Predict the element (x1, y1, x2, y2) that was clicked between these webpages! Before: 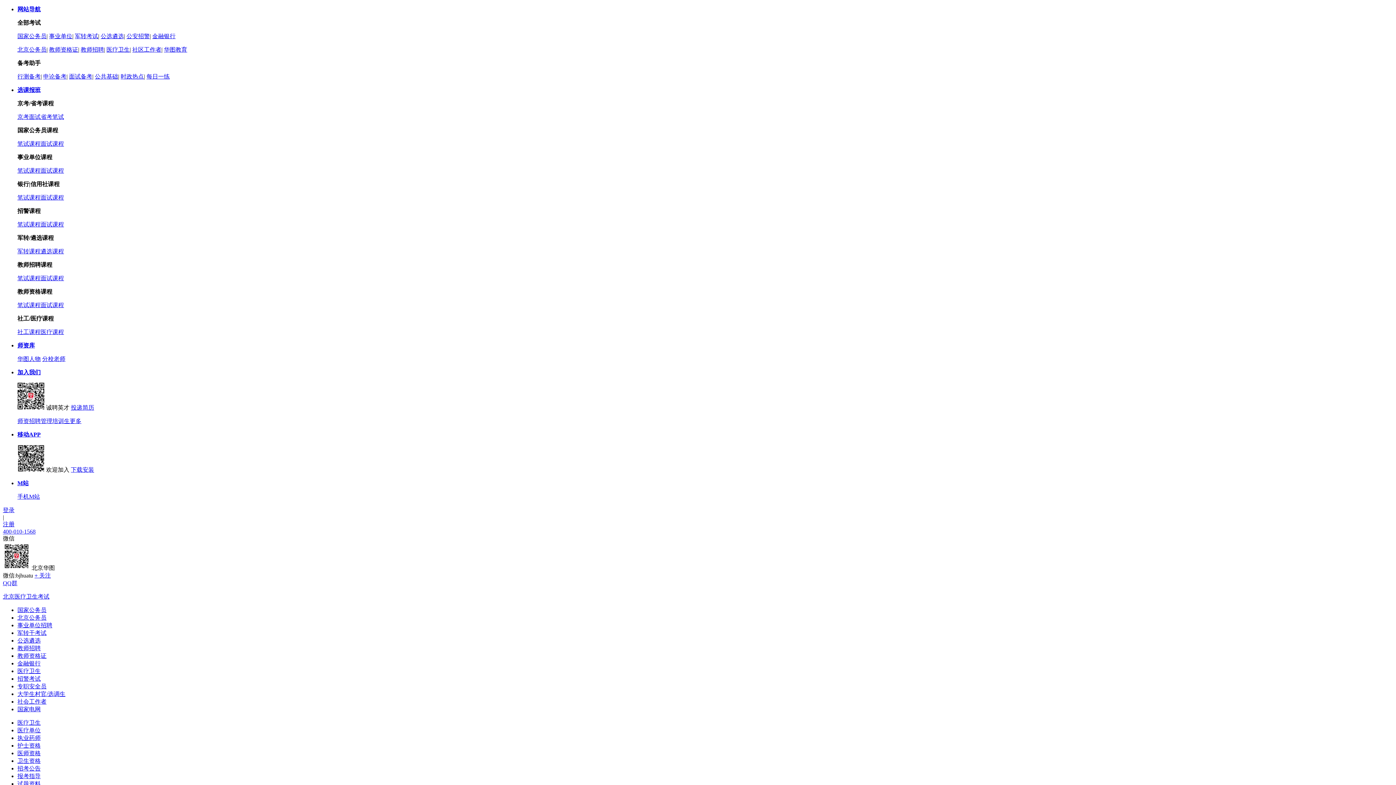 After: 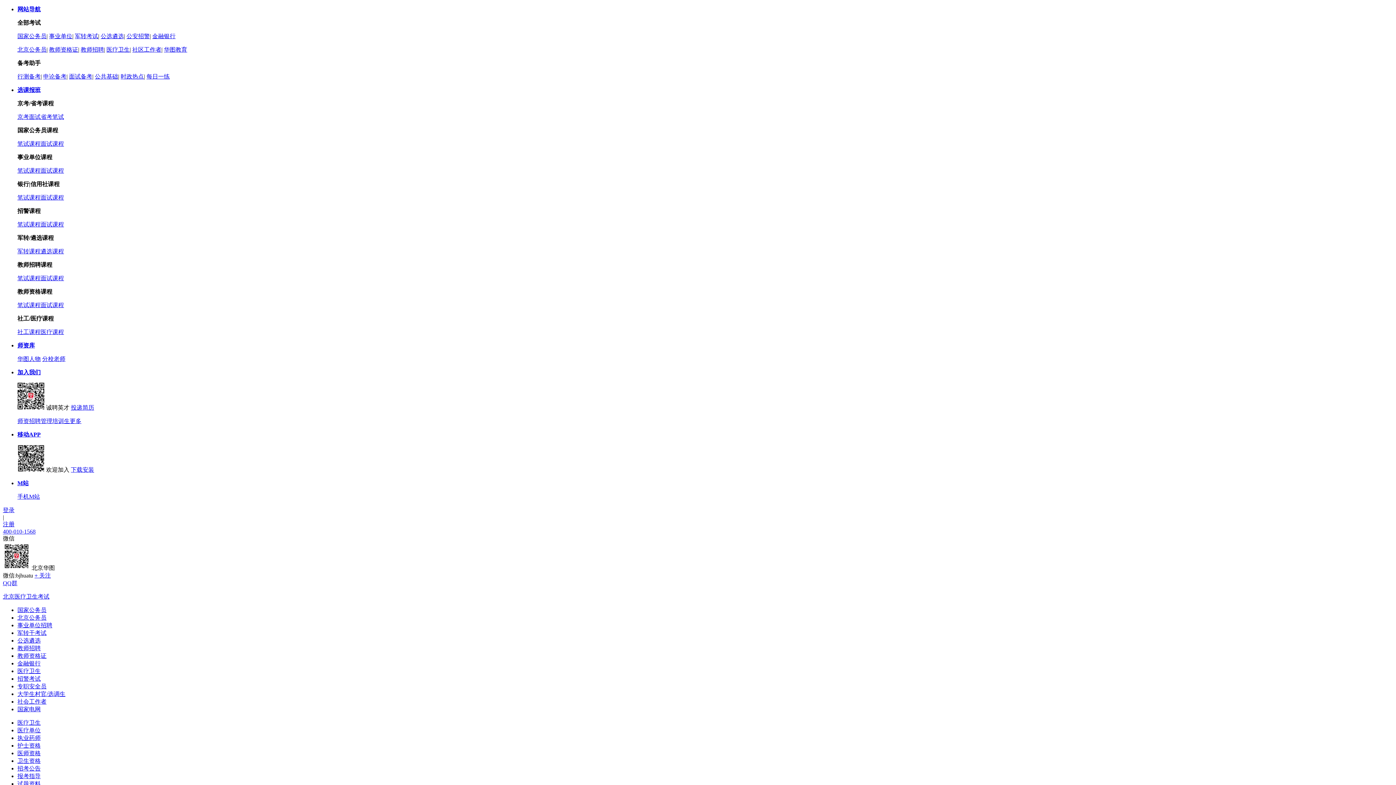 Action: label: 教师资格证 bbox: (49, 46, 78, 52)